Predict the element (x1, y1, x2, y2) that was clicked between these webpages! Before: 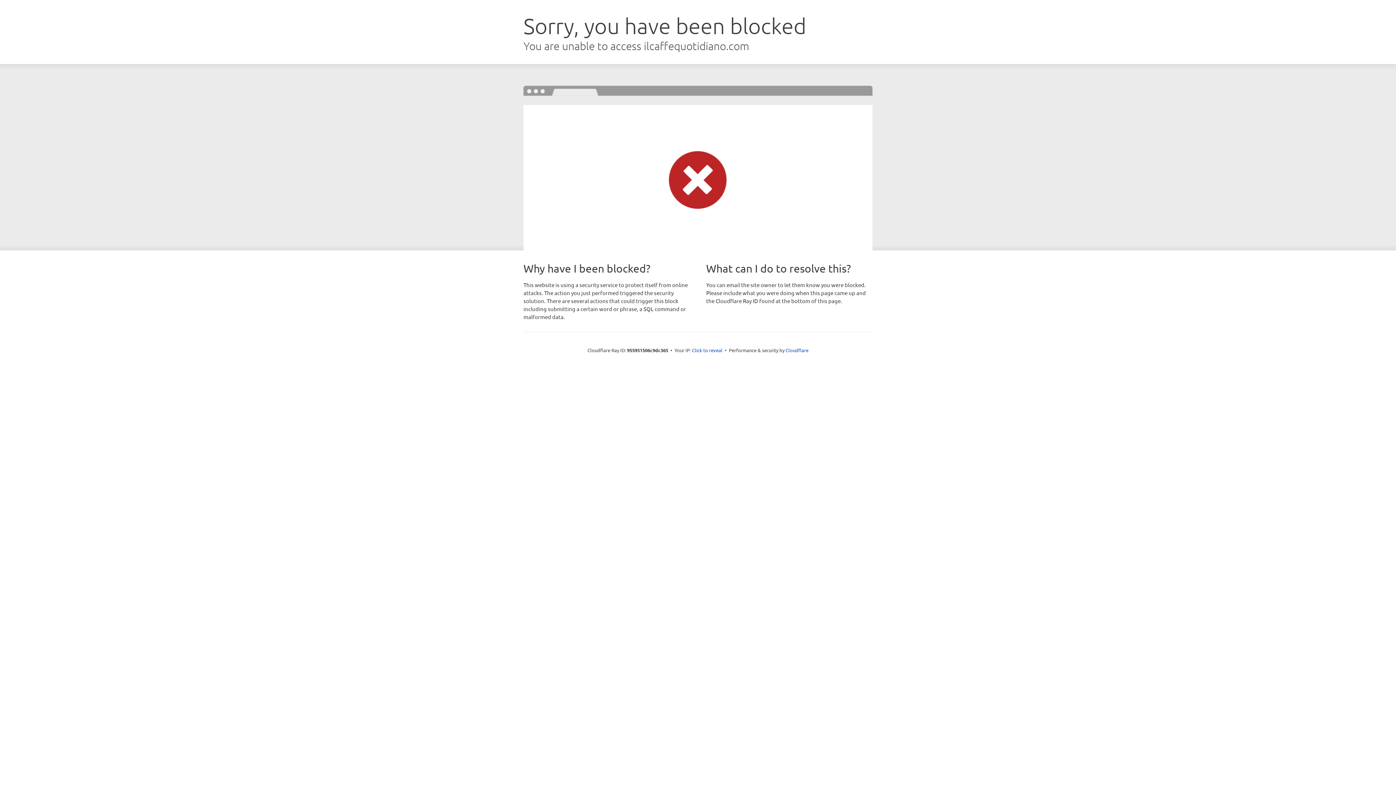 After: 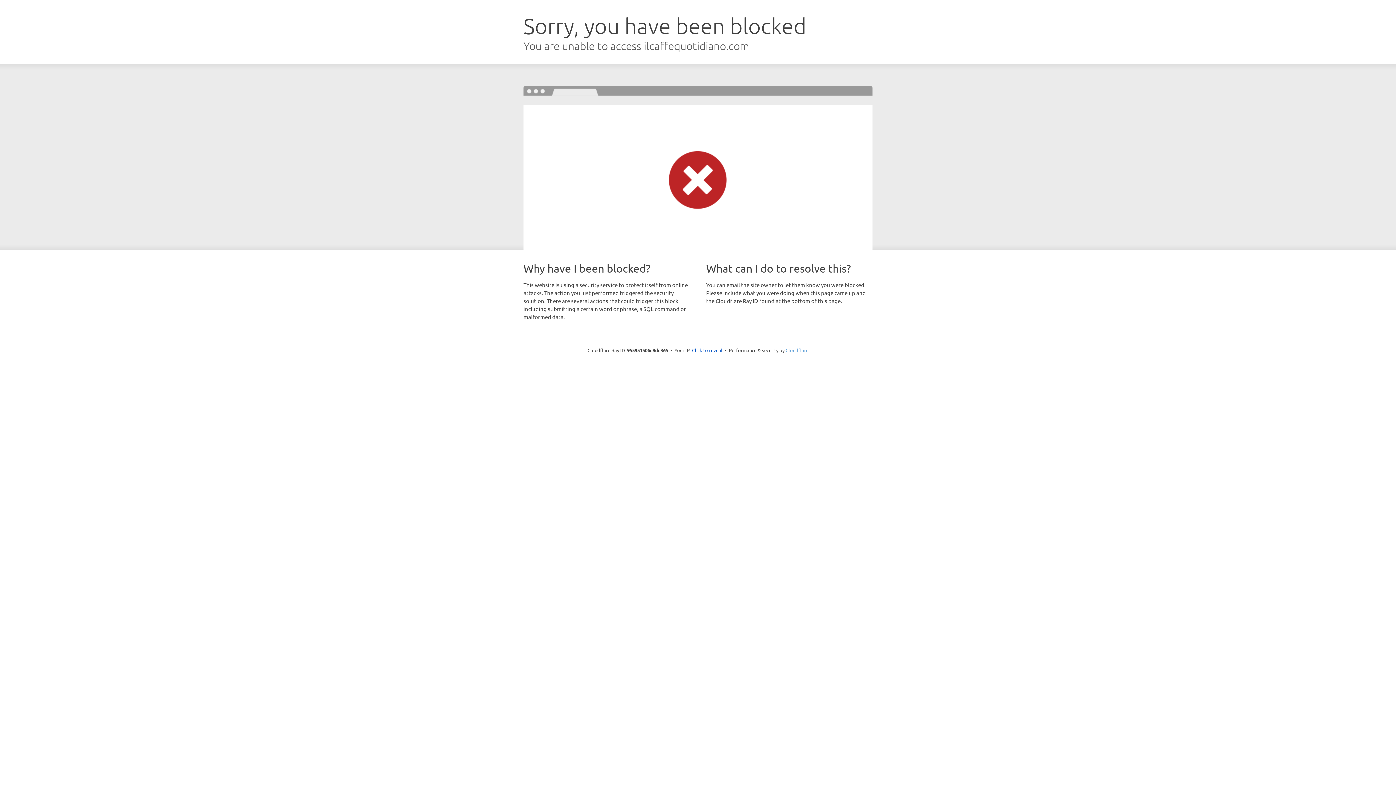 Action: label: Cloudflare bbox: (785, 347, 808, 353)